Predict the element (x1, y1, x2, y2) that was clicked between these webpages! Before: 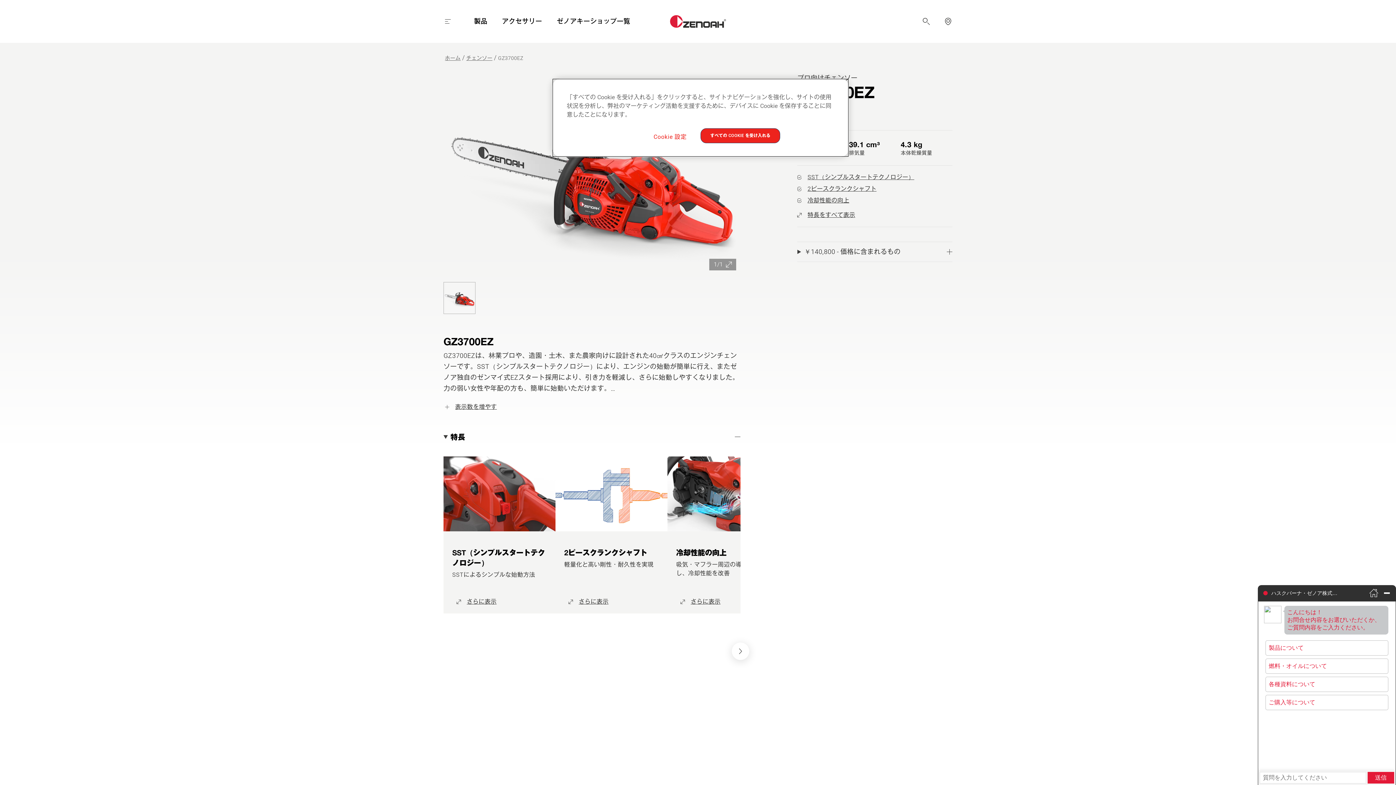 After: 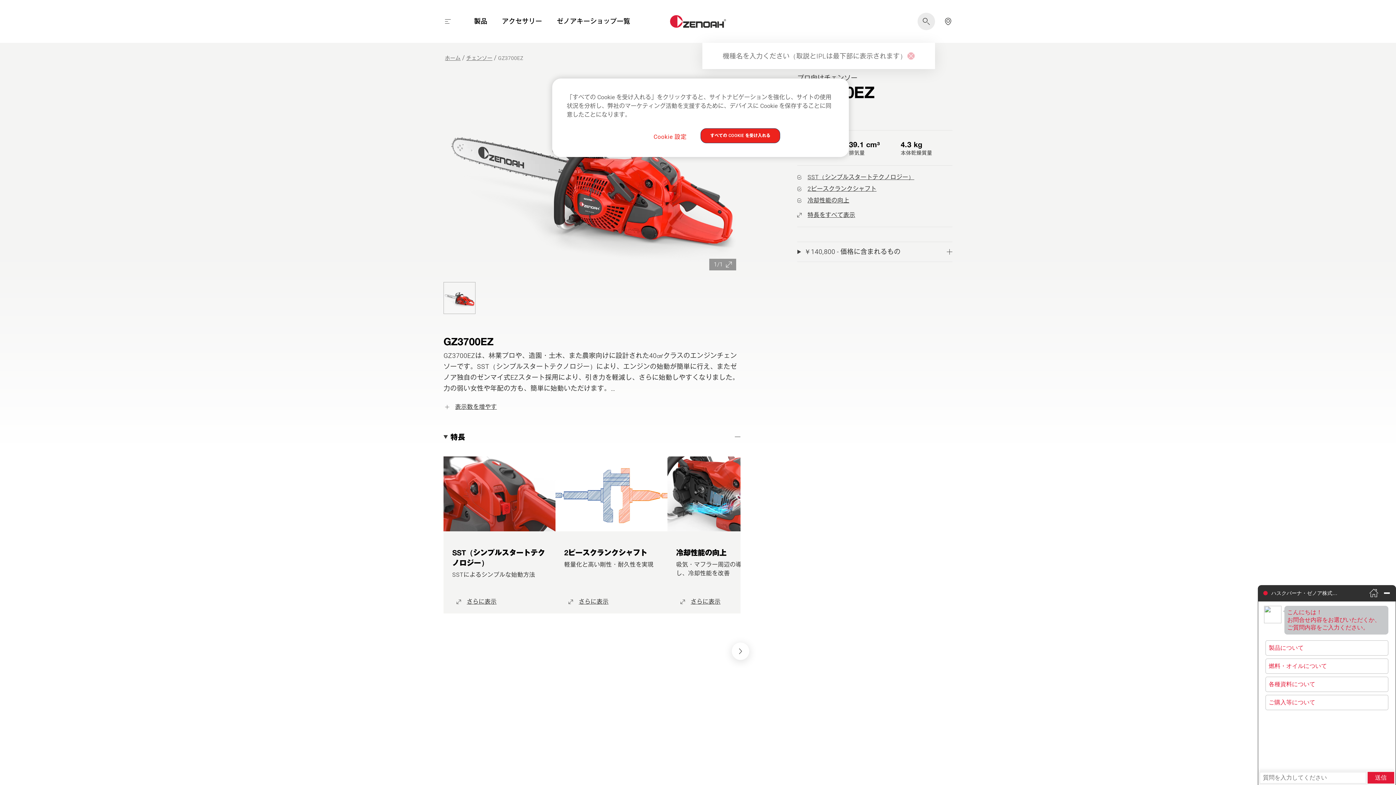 Action: bbox: (917, 12, 935, 30) label: 検索